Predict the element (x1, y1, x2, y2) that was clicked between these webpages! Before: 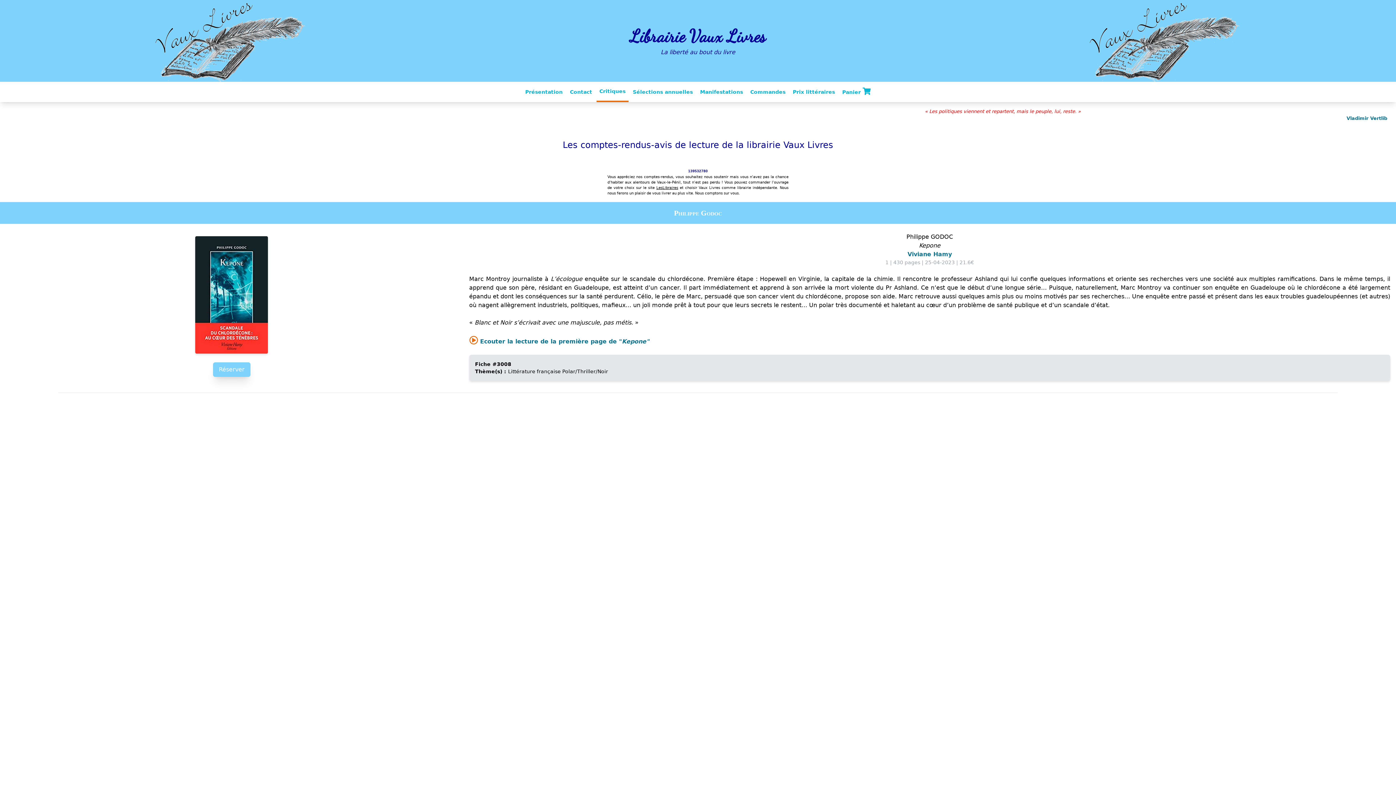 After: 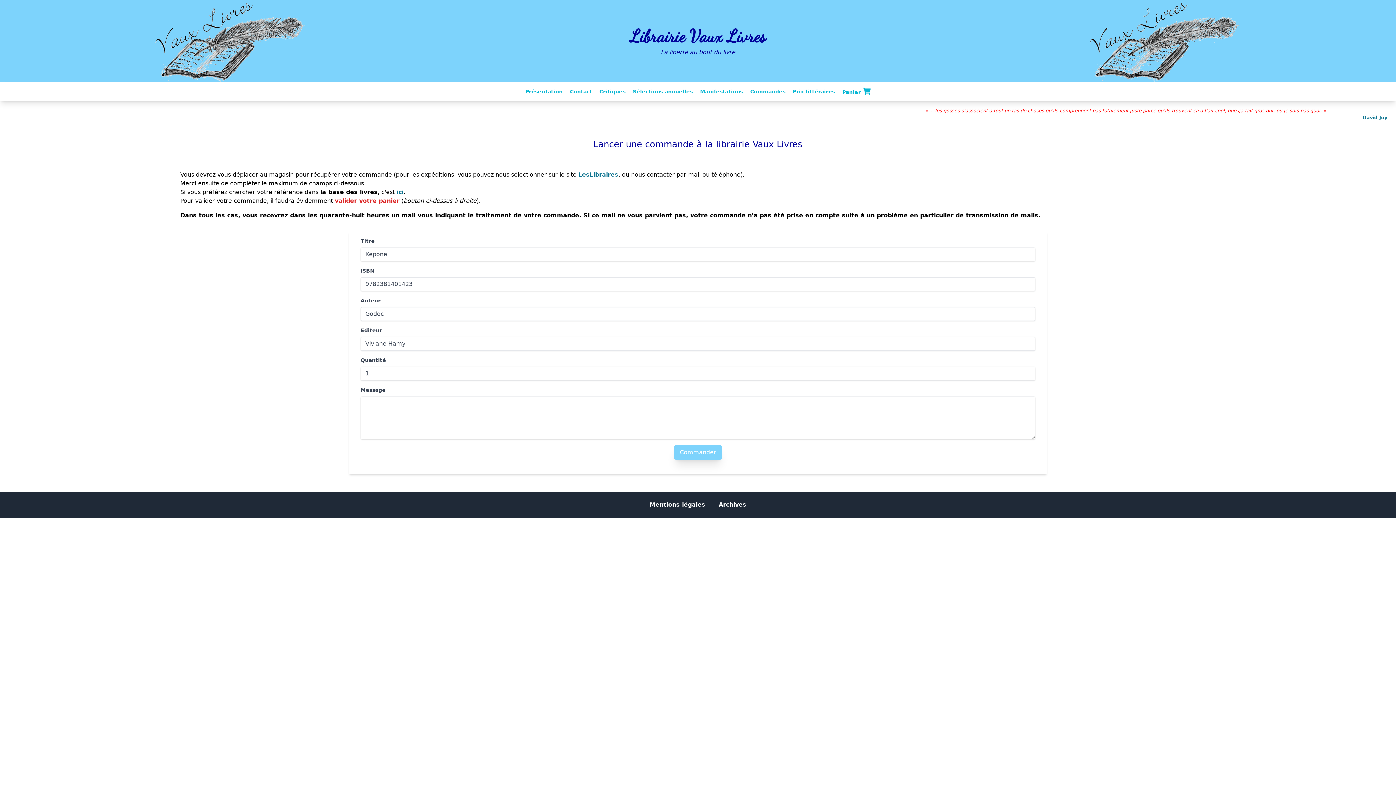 Action: label: Réserver bbox: (213, 362, 250, 377)